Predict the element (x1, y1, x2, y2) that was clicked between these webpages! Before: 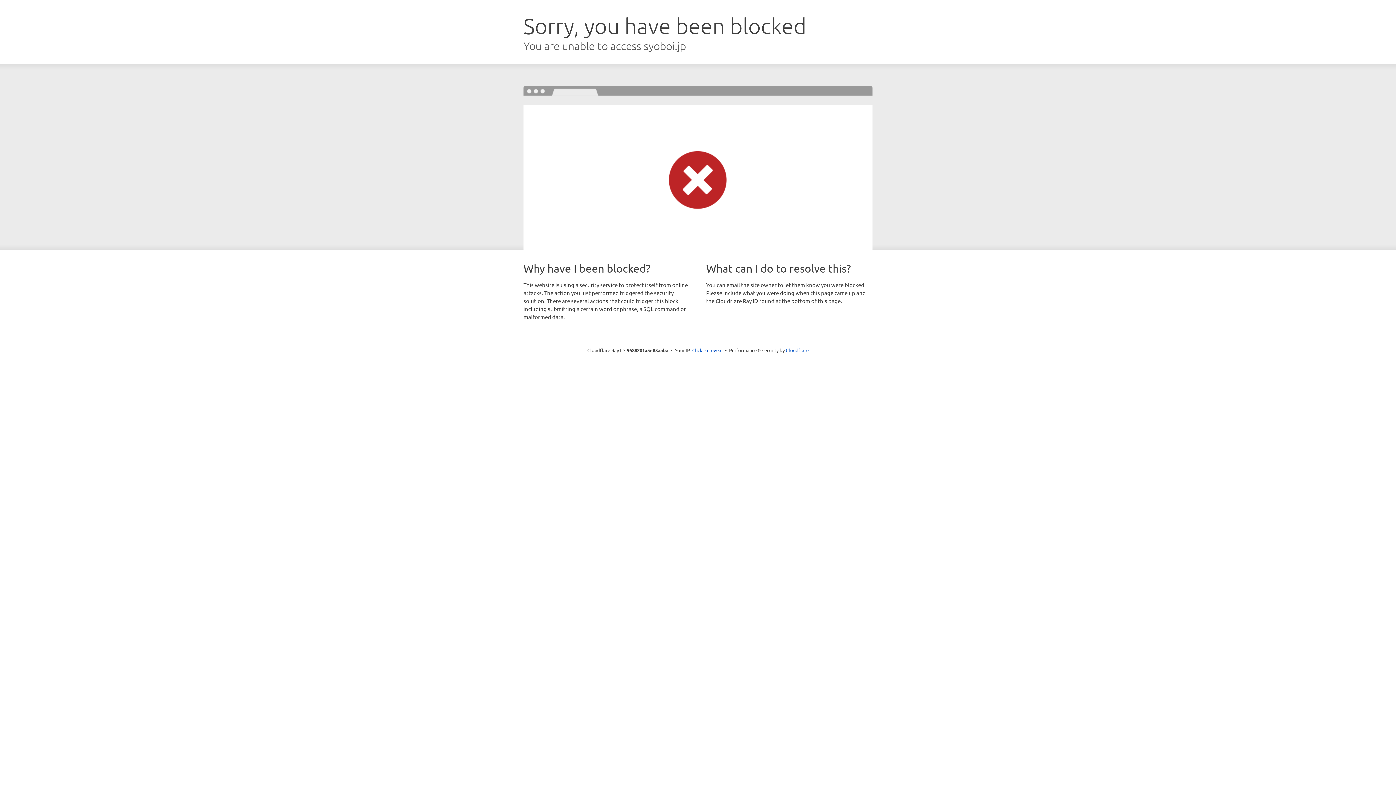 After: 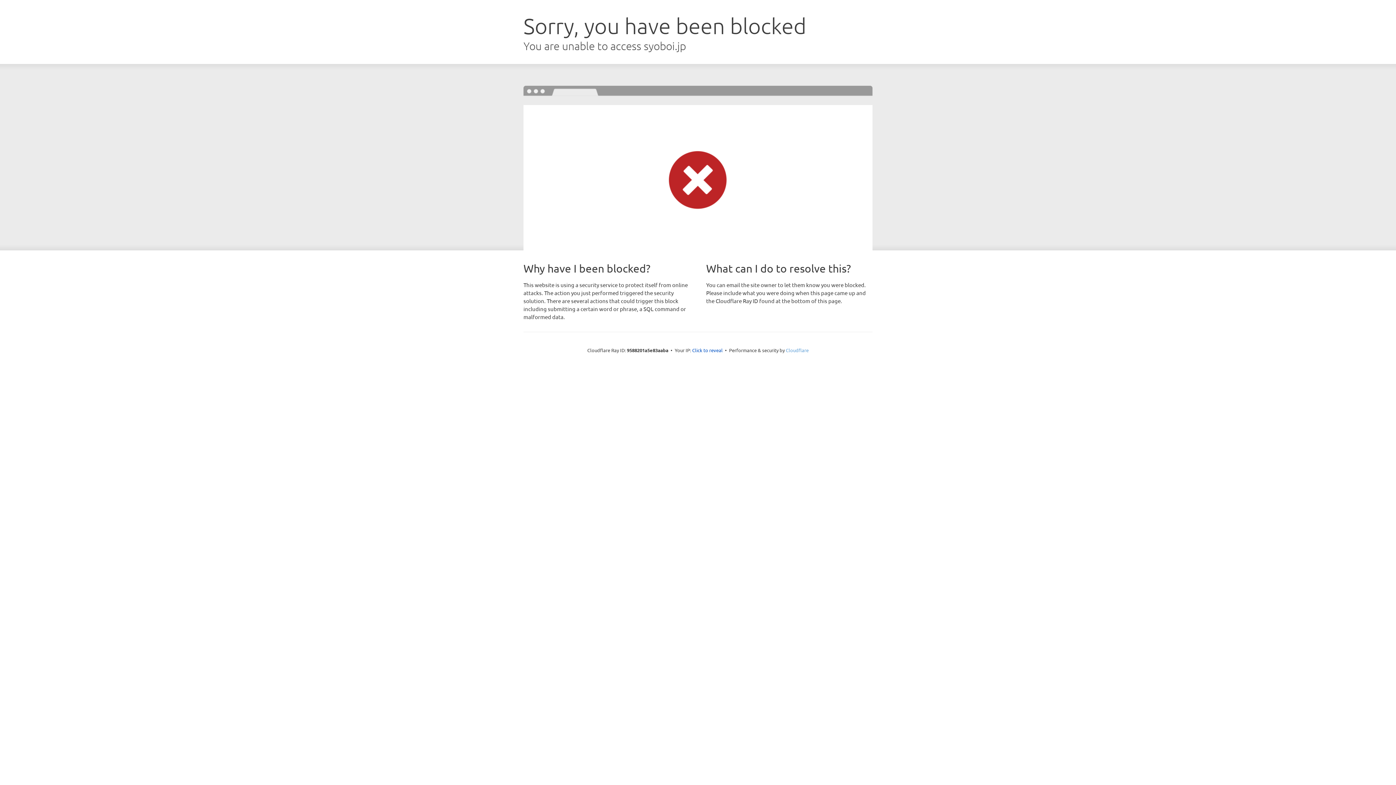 Action: bbox: (786, 347, 808, 353) label: Cloudflare